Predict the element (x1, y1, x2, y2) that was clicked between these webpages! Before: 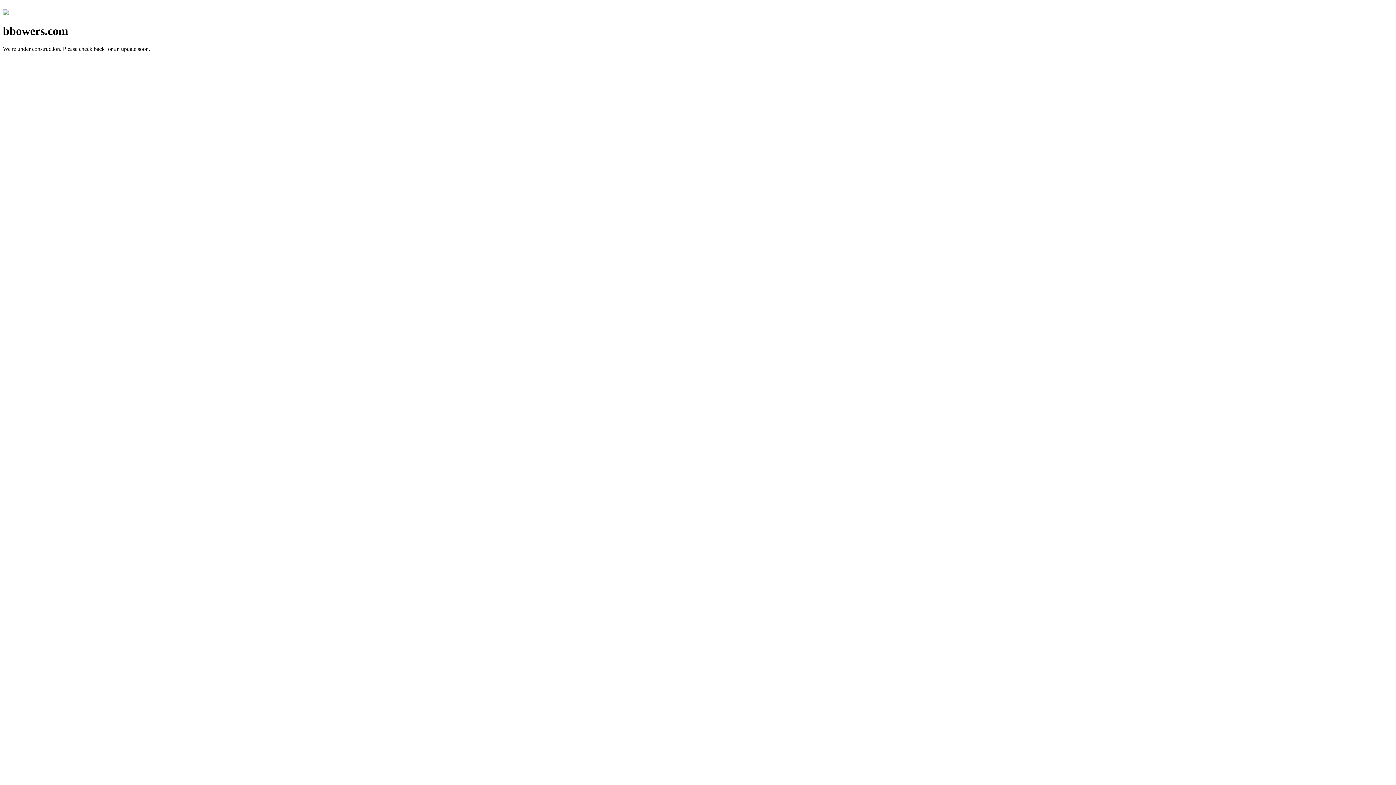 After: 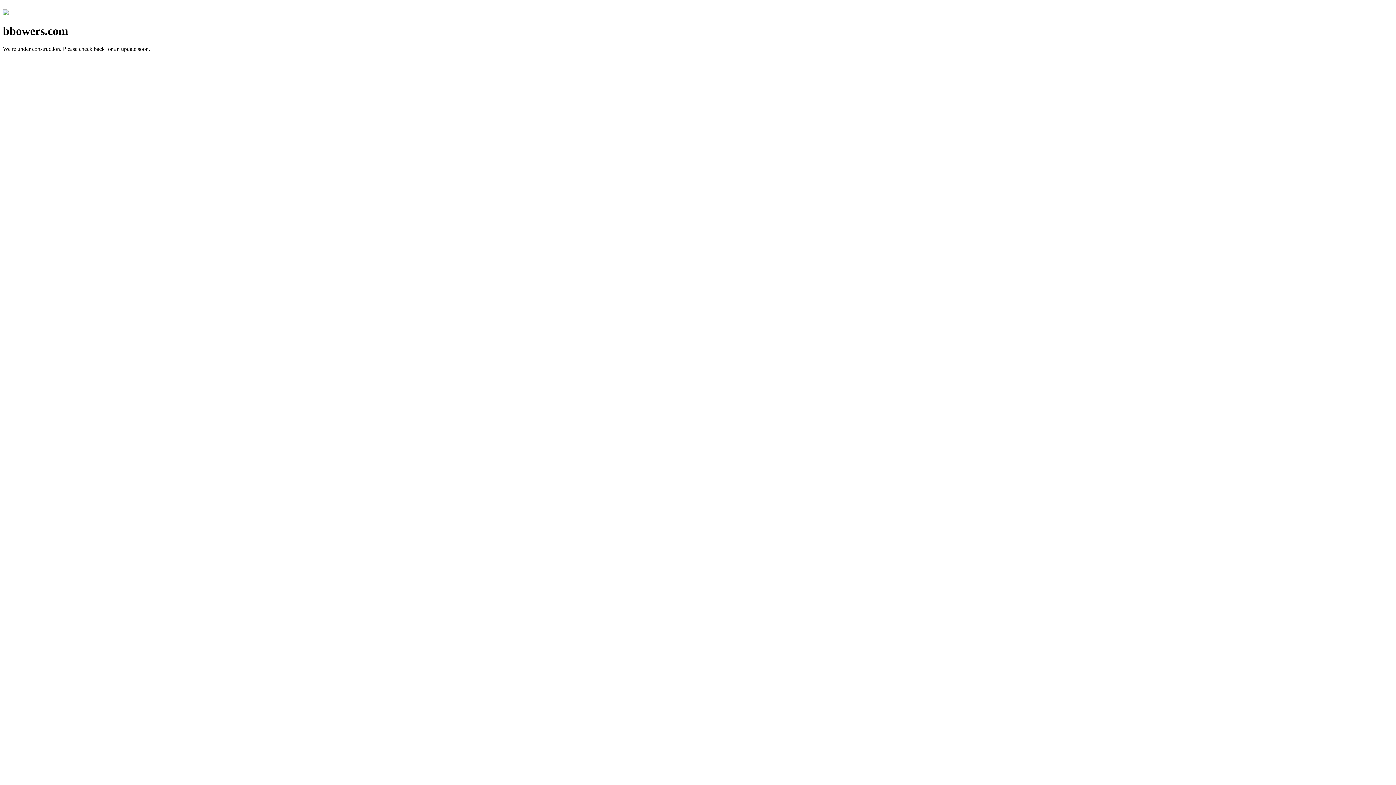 Action: bbox: (2, 10, 8, 16)